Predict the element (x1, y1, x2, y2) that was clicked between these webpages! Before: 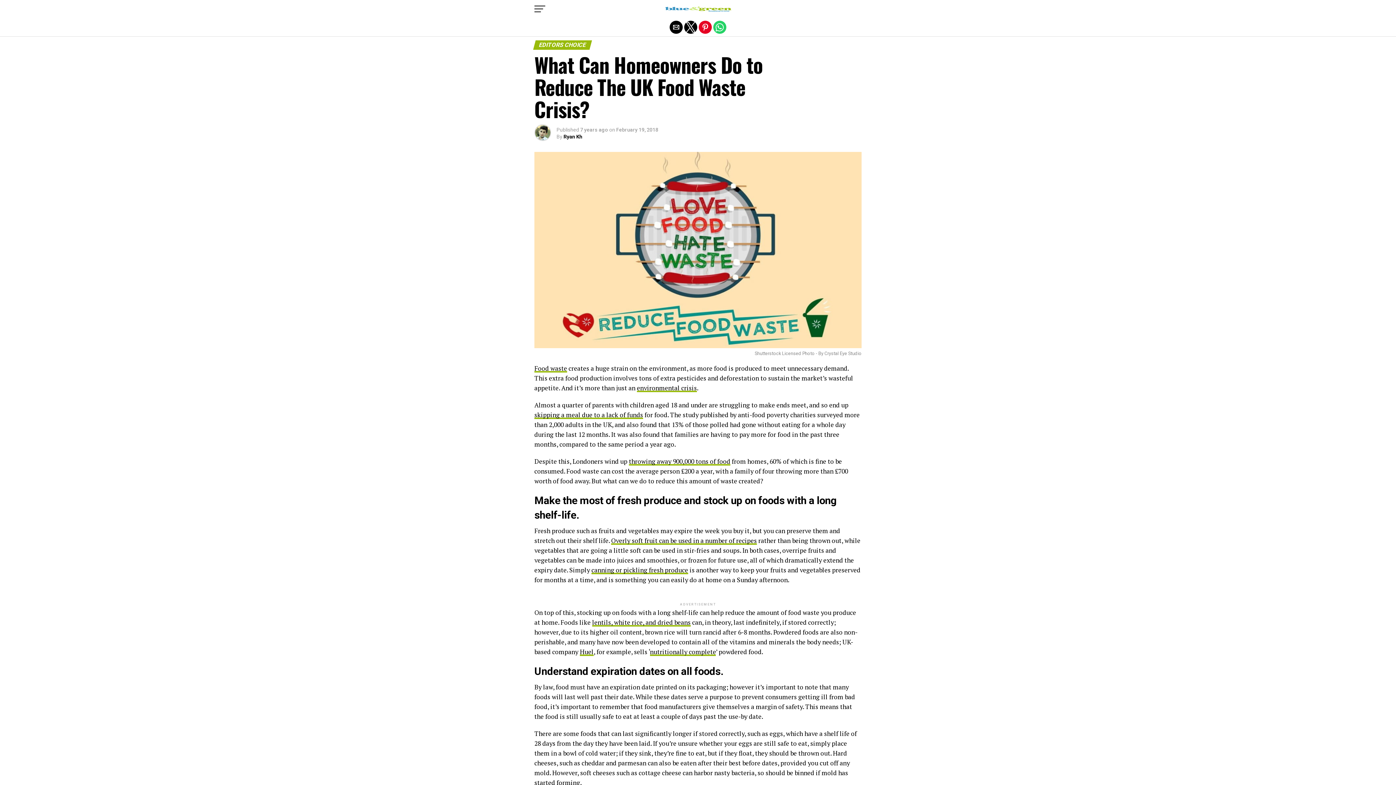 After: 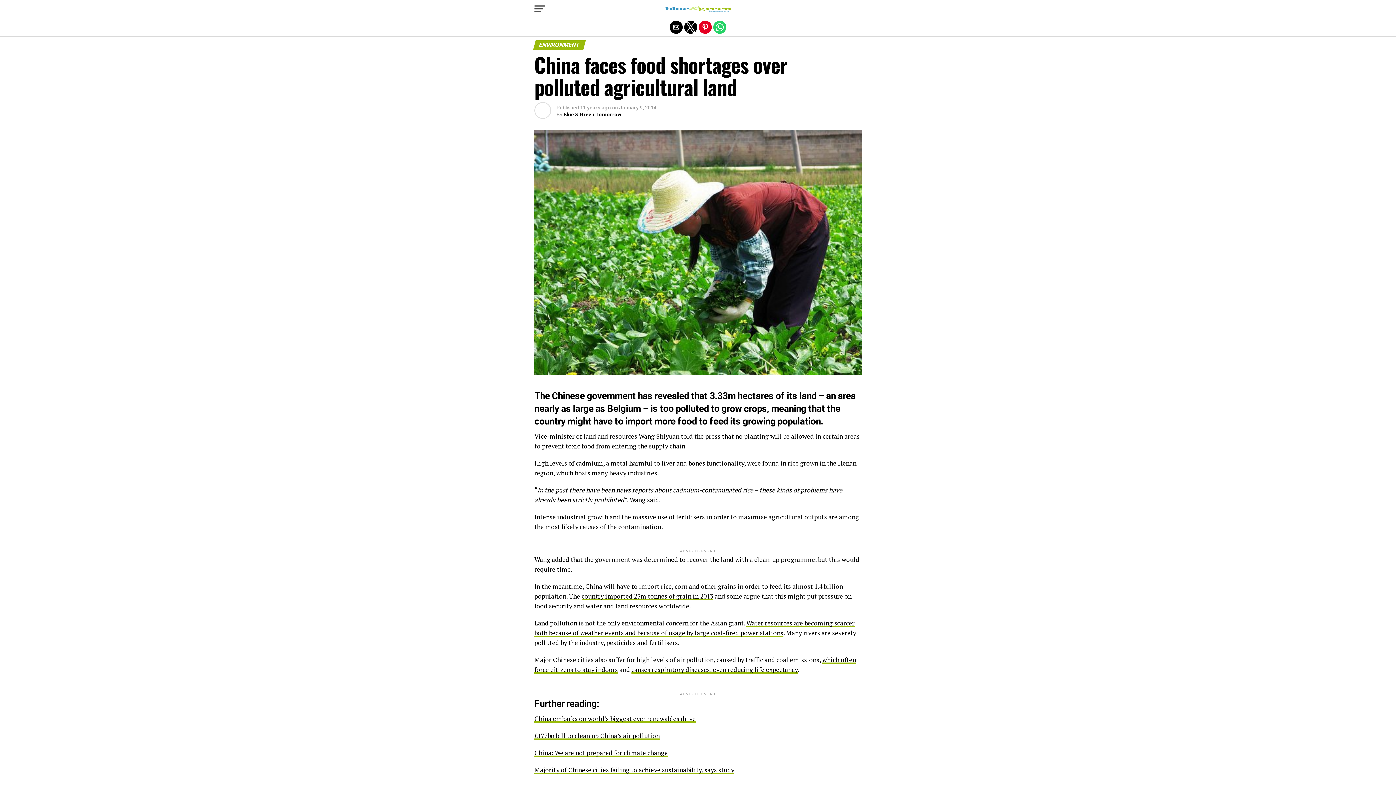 Action: bbox: (534, 364, 567, 372) label: Food waste